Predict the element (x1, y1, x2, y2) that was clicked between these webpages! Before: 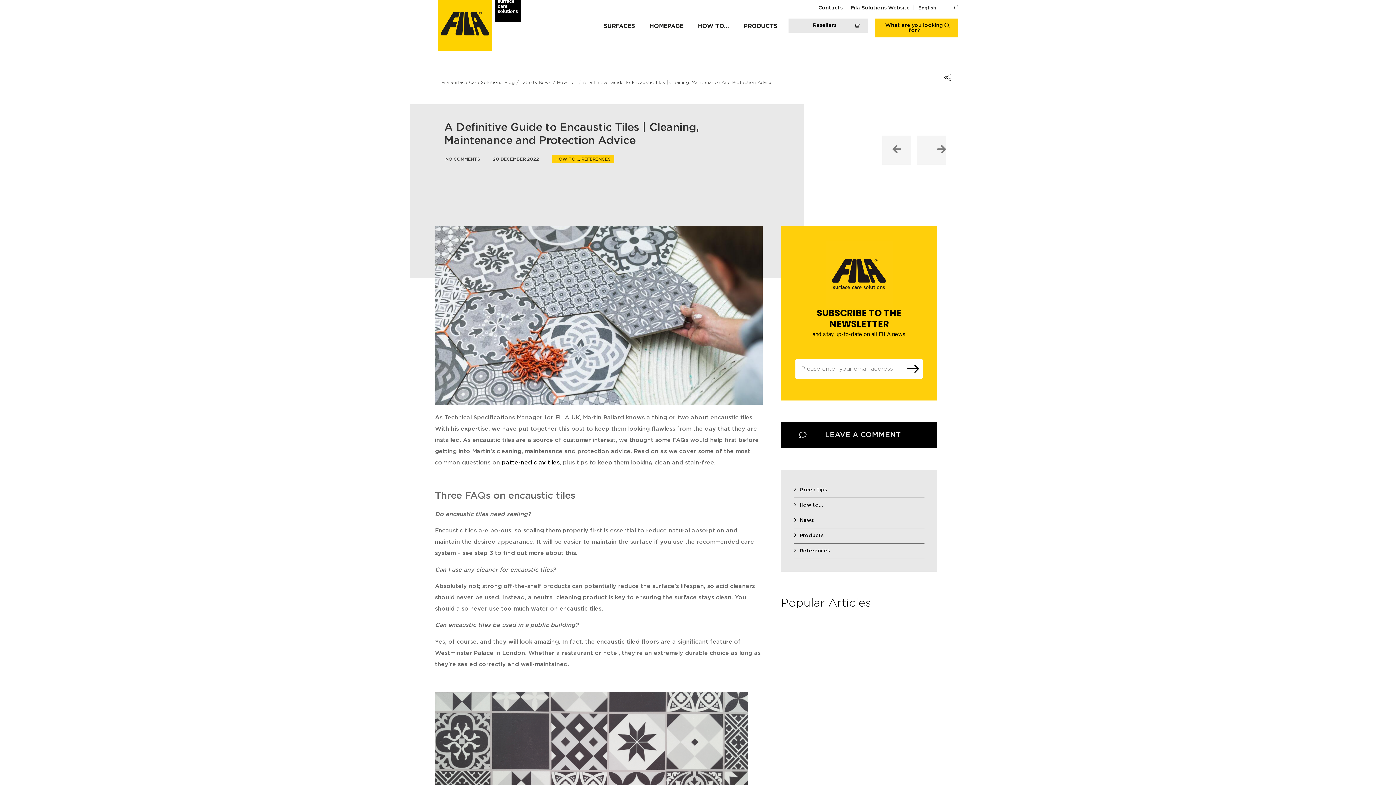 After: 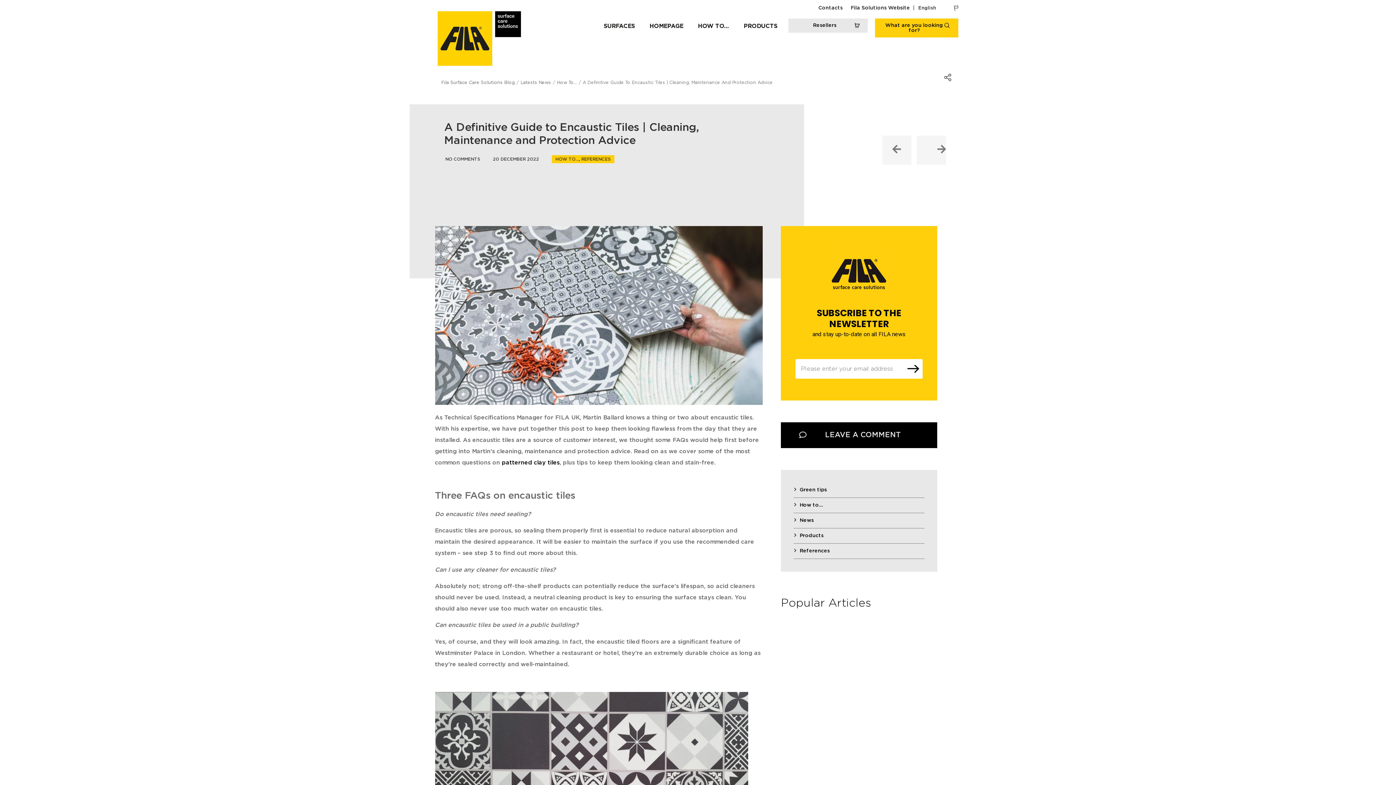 Action: bbox: (444, 154, 480, 164) label: NO COMMENTS